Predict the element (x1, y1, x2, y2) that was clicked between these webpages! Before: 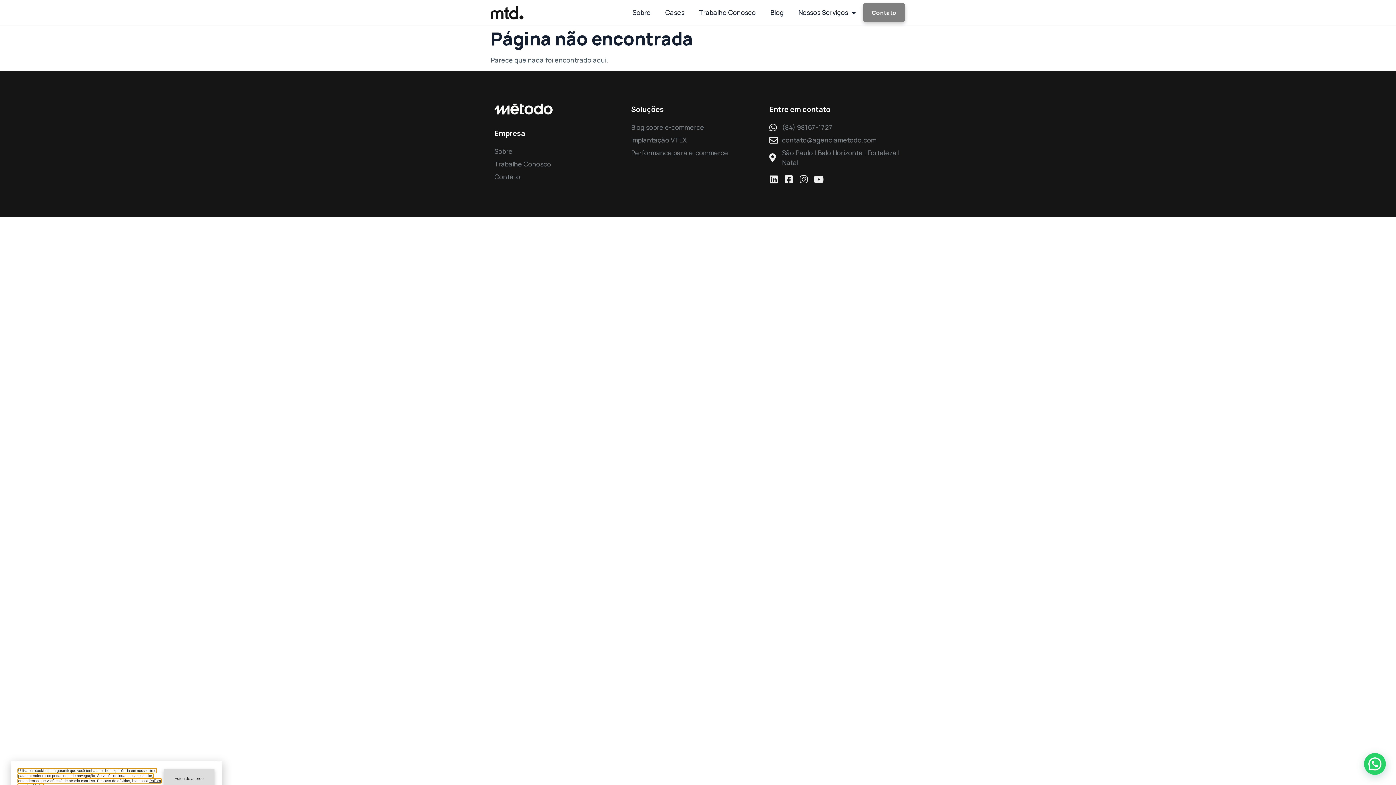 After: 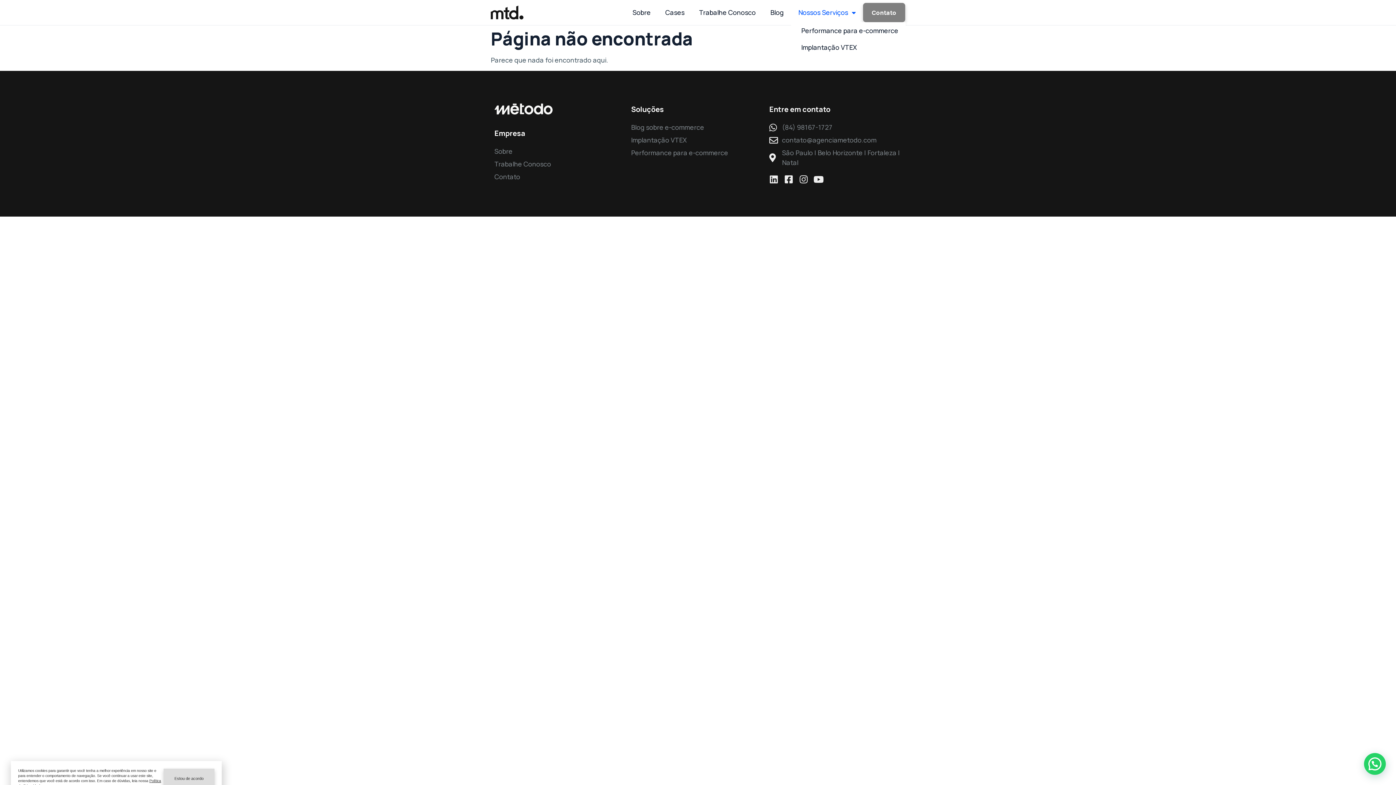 Action: label: Nossos Serviços bbox: (791, 2, 863, 22)